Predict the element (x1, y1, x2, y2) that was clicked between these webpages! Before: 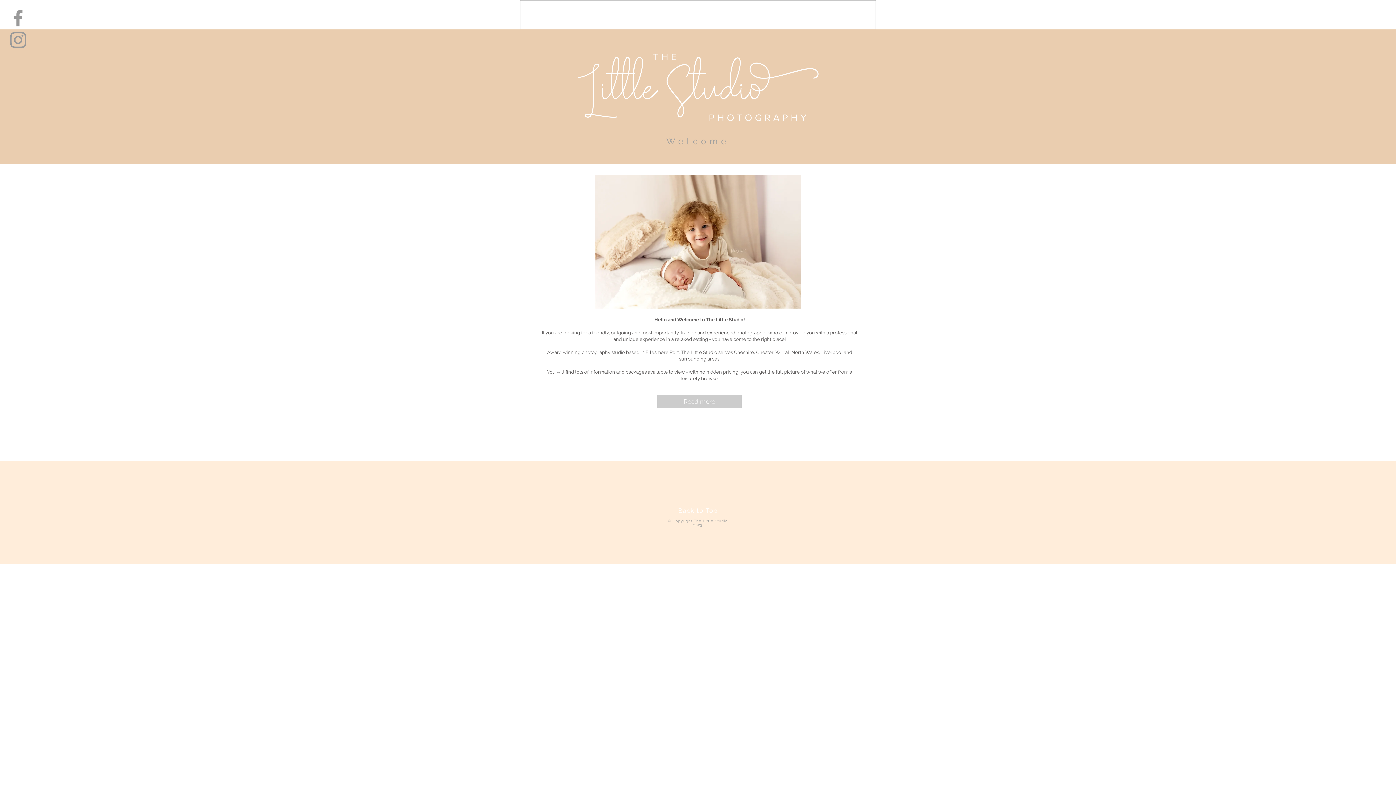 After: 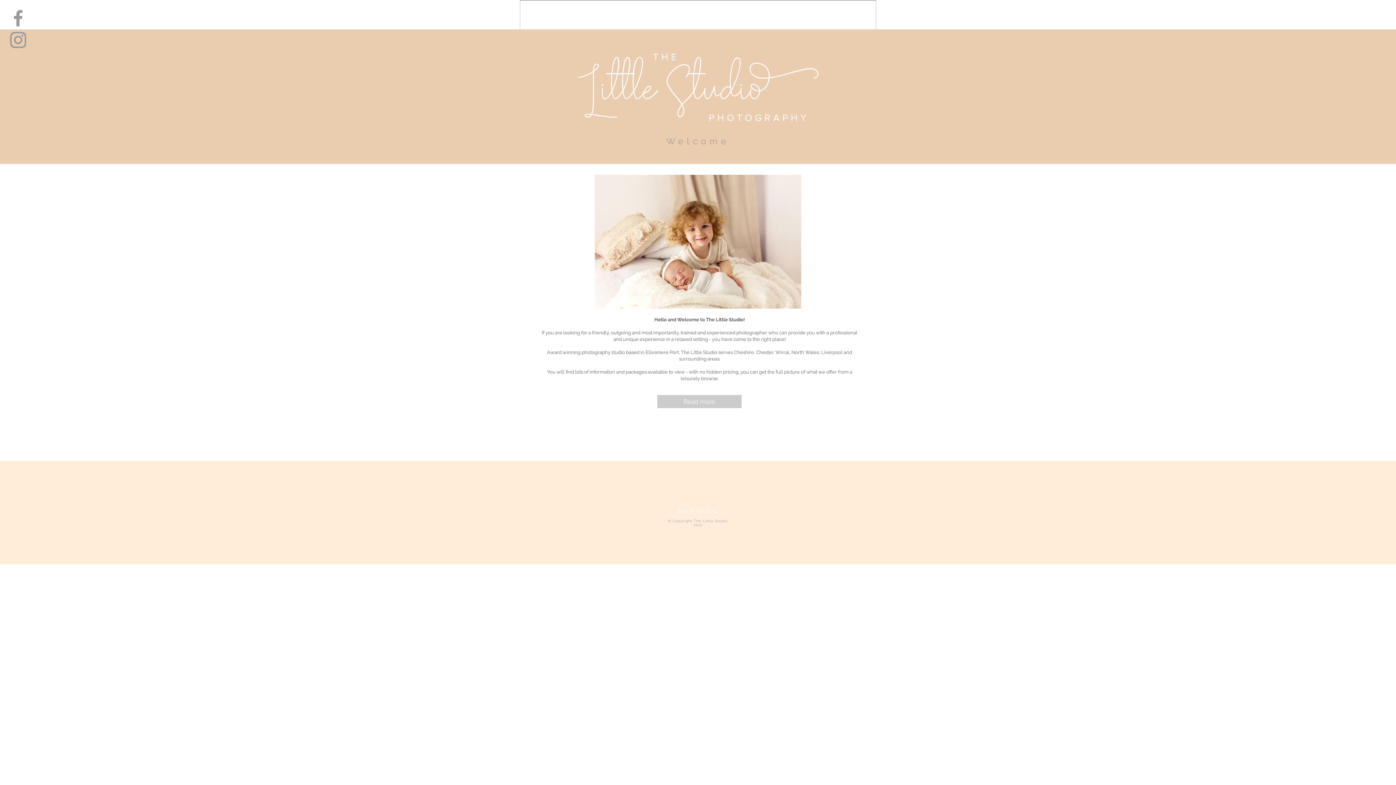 Action: label: Back to Top bbox: (678, 507, 717, 514)